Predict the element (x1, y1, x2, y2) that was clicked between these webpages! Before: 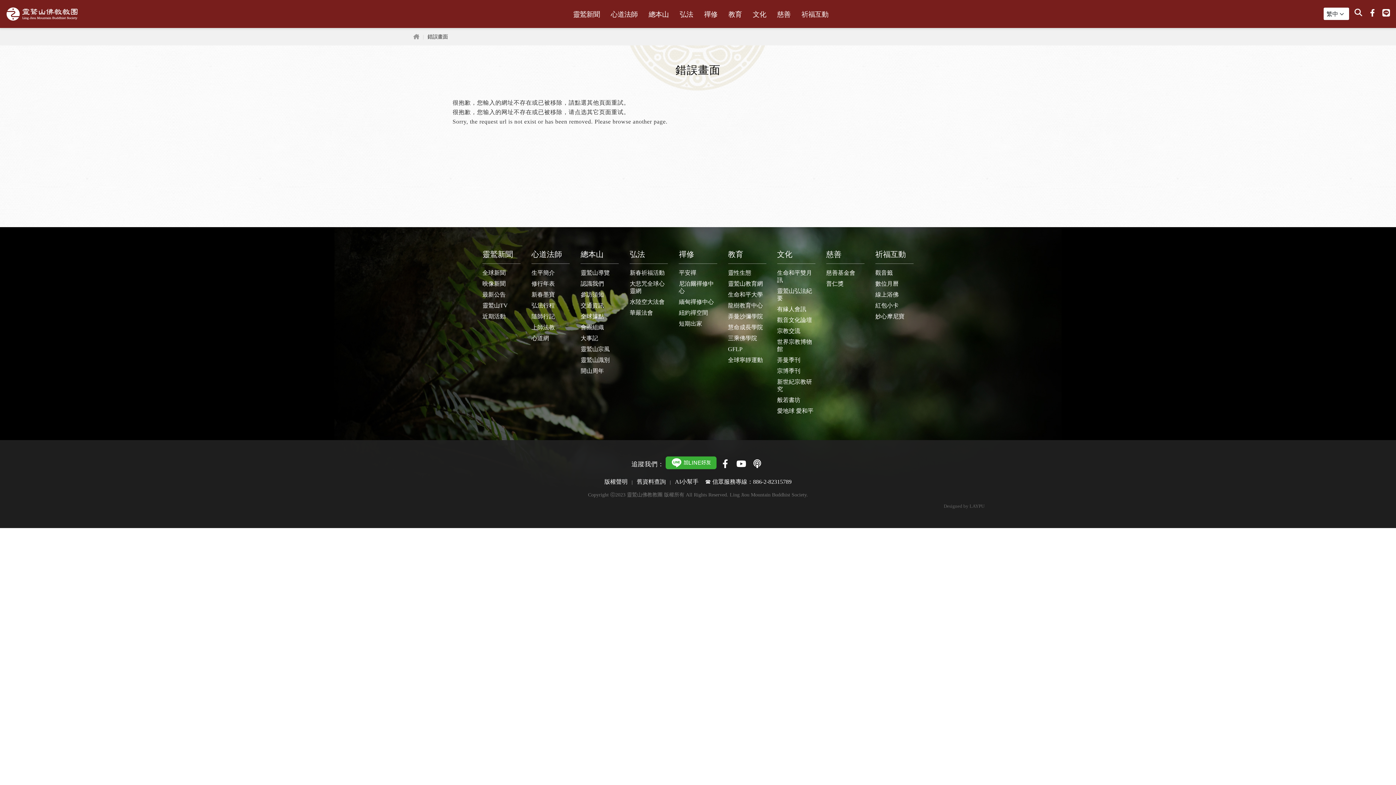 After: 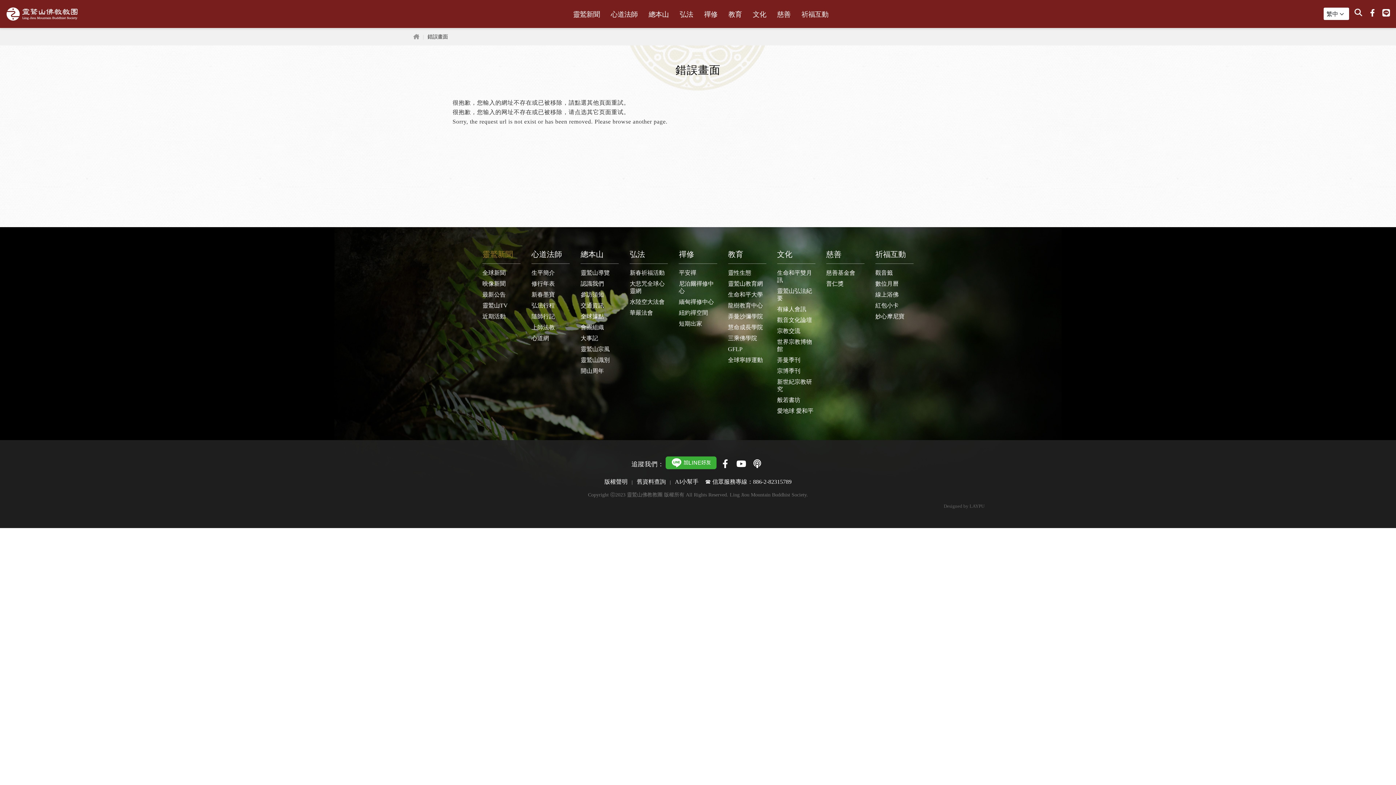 Action: label: 靈鷲新聞 bbox: (482, 249, 520, 264)